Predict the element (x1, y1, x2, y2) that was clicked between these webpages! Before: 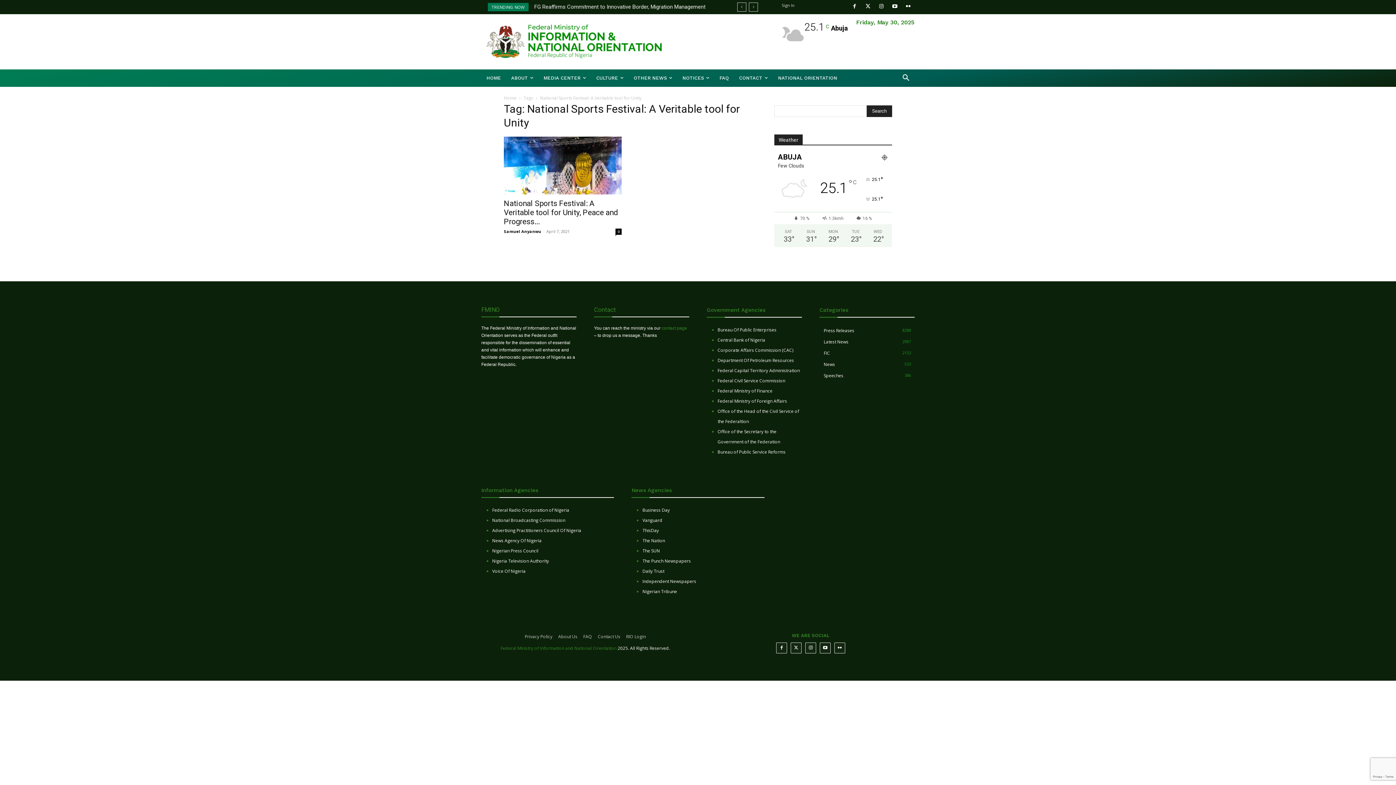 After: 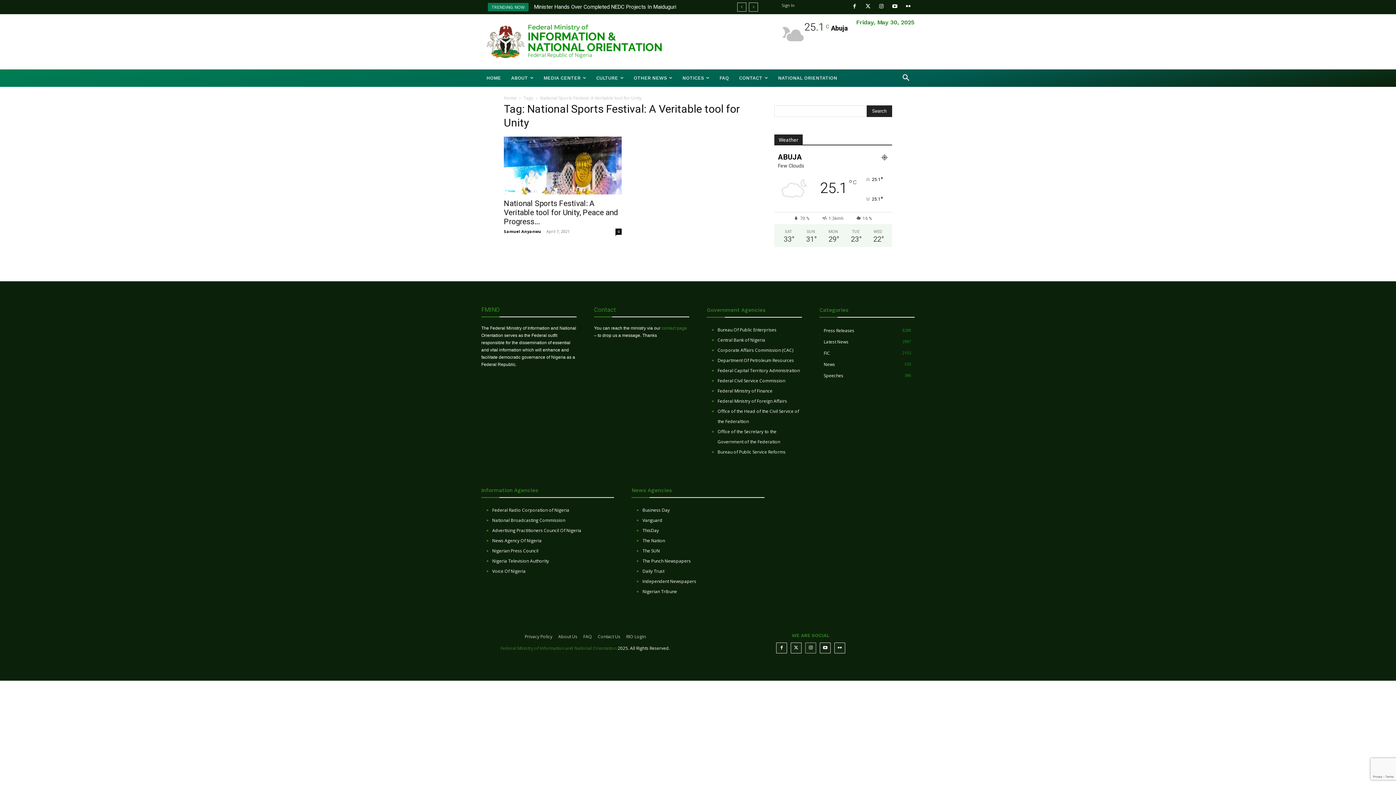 Action: bbox: (805, 642, 816, 653)